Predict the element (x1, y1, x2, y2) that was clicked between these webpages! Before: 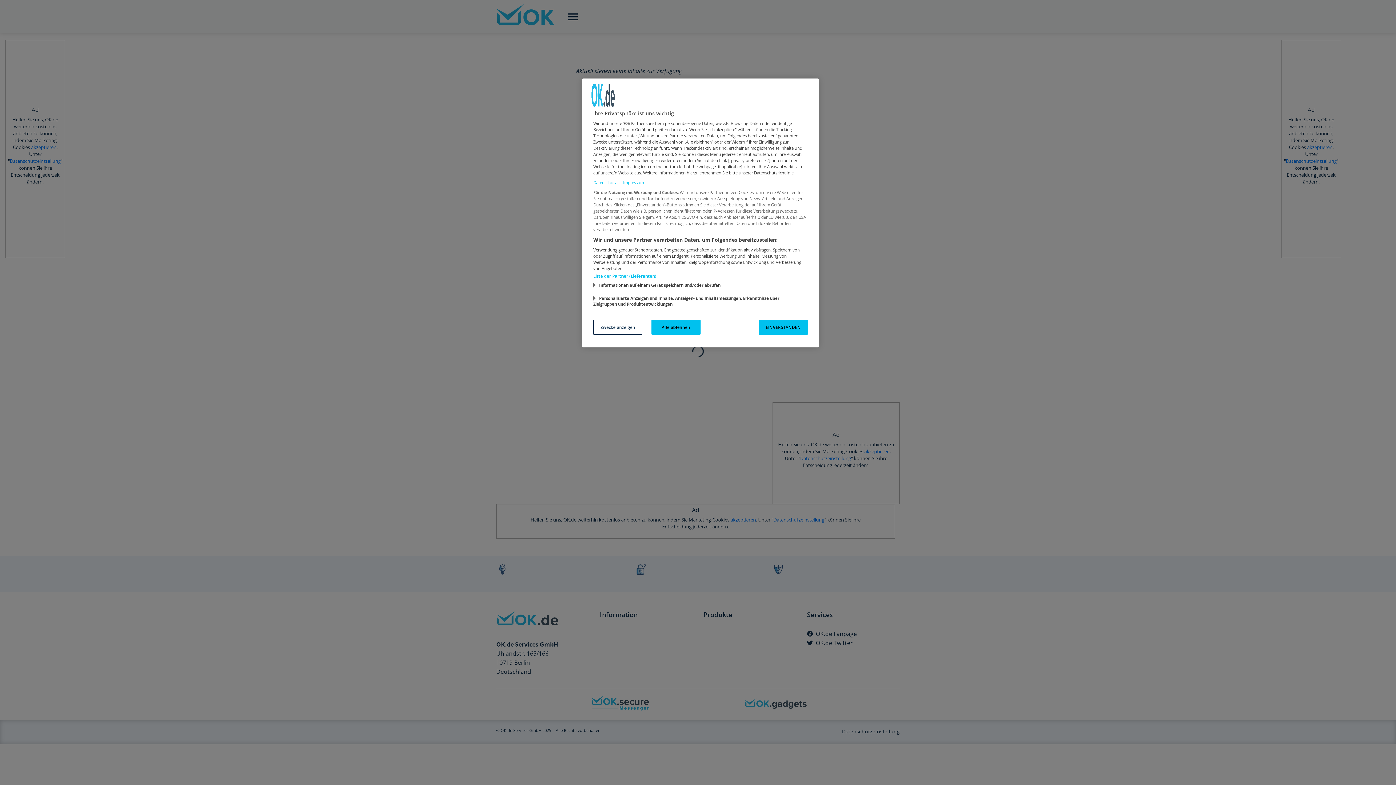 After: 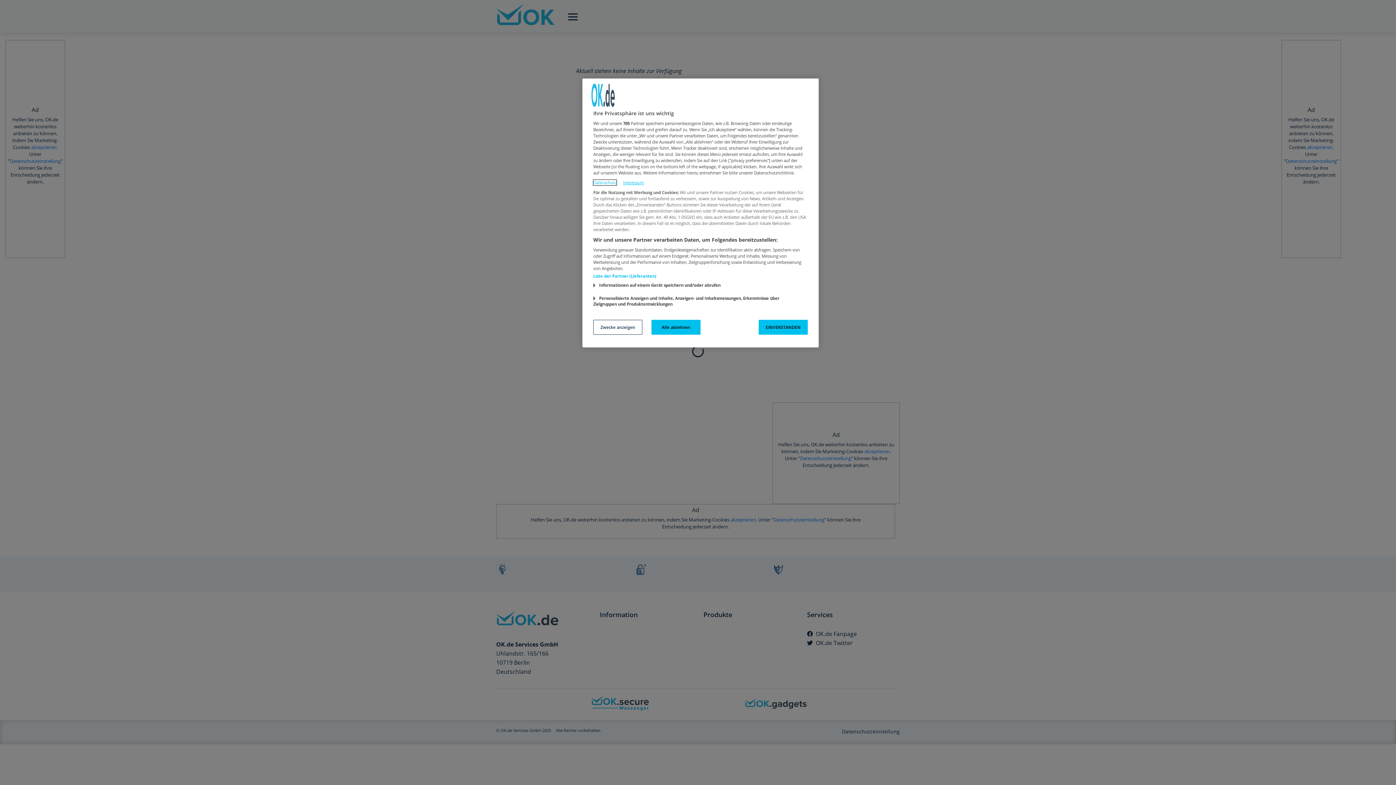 Action: bbox: (593, 180, 616, 185) label: Datenschutz